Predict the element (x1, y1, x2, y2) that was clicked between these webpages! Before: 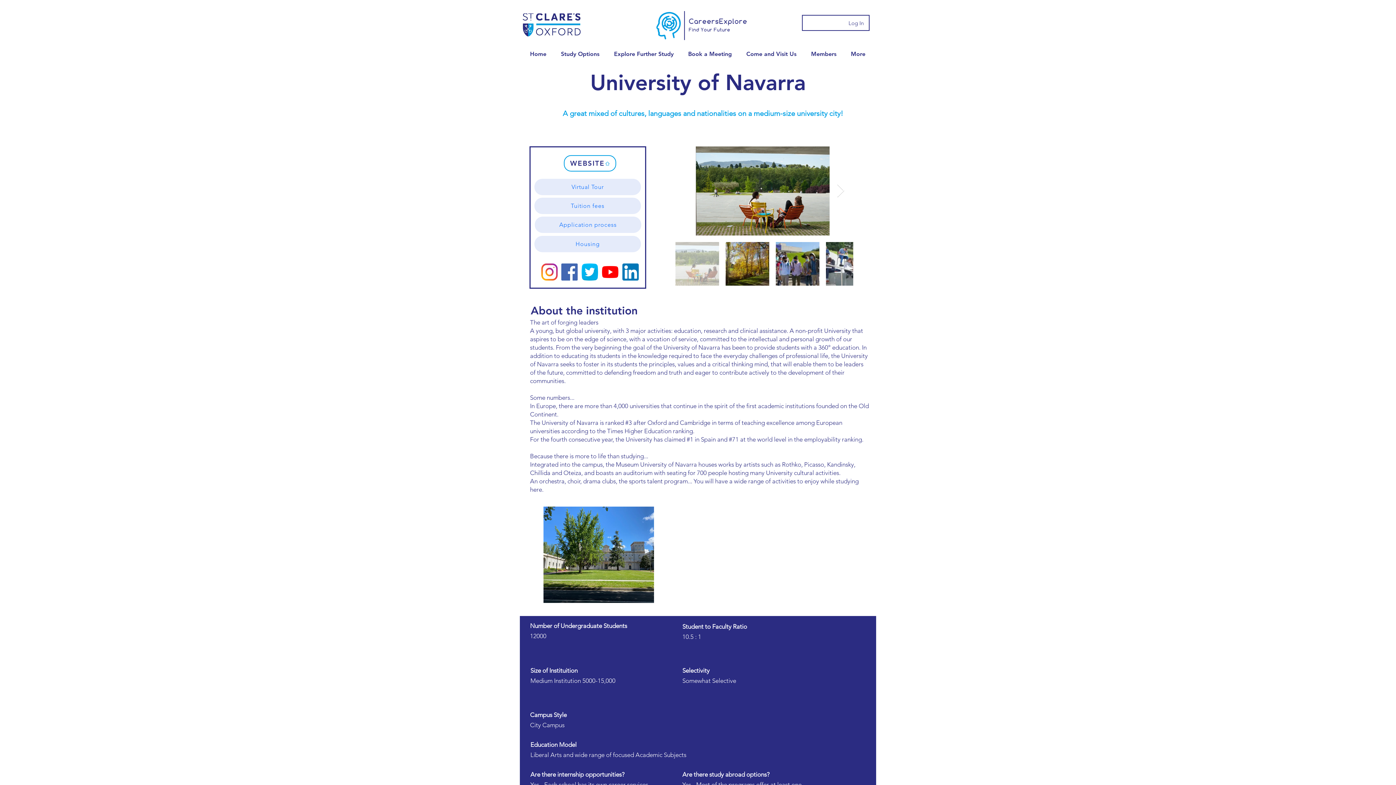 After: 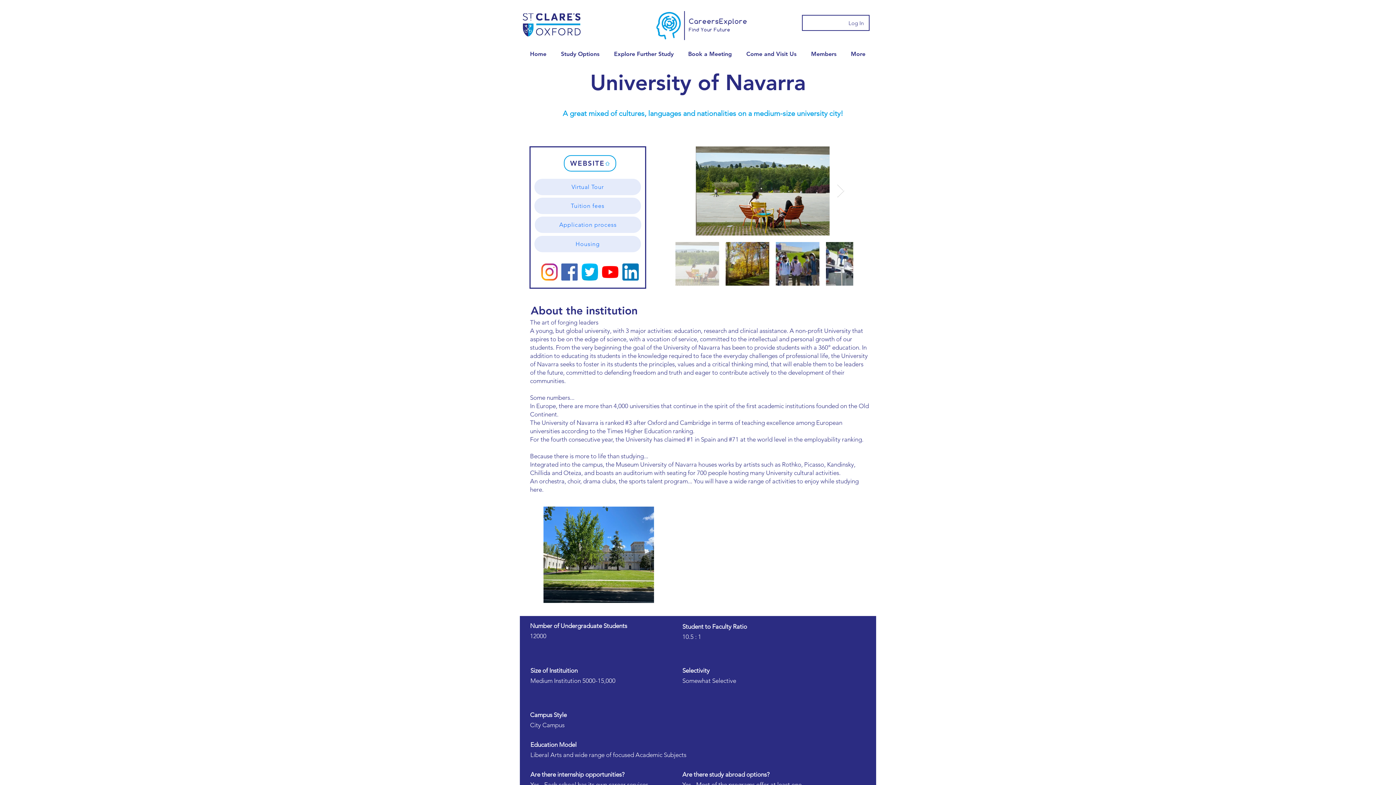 Action: label: Explore Further Study bbox: (606, 45, 681, 62)